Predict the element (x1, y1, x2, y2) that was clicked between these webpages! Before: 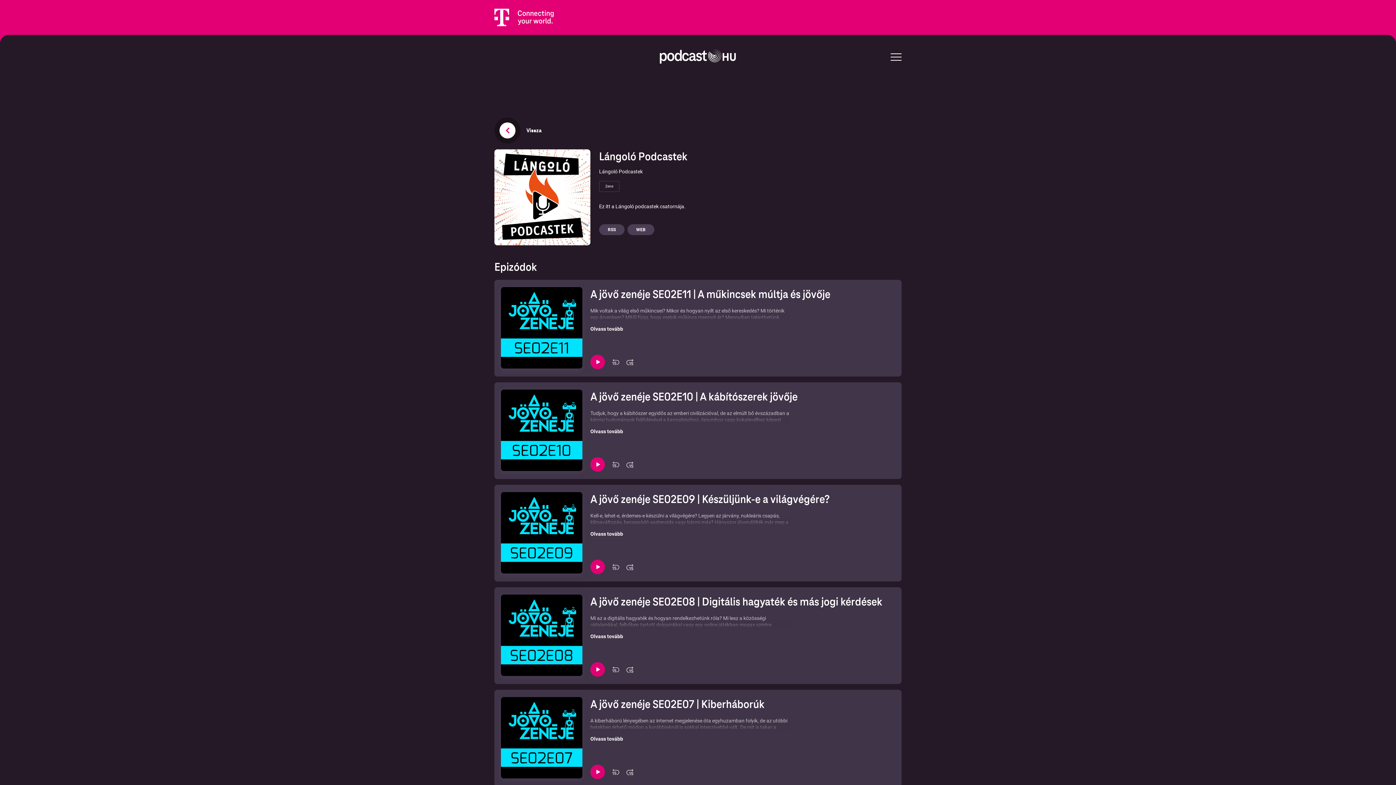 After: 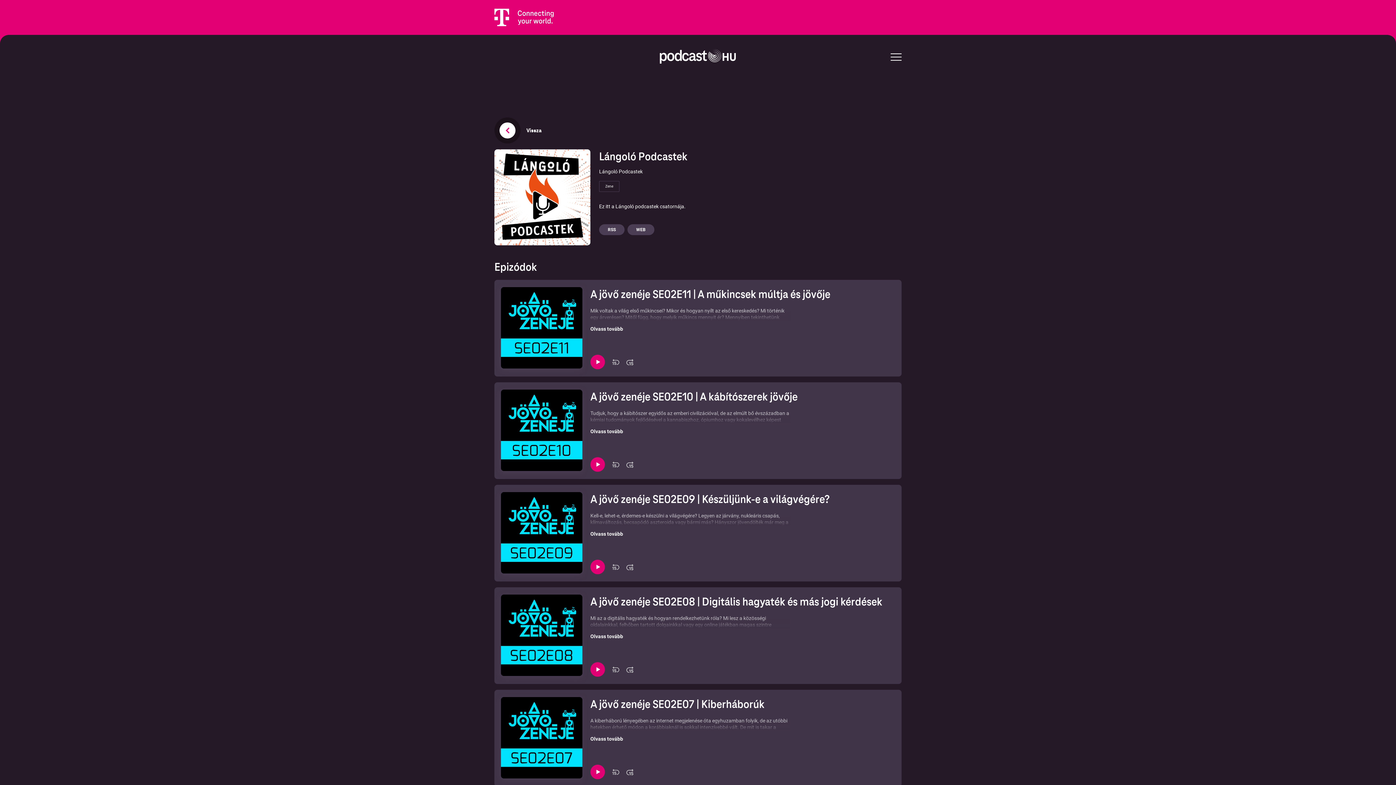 Action: bbox: (626, 552, 633, 558)